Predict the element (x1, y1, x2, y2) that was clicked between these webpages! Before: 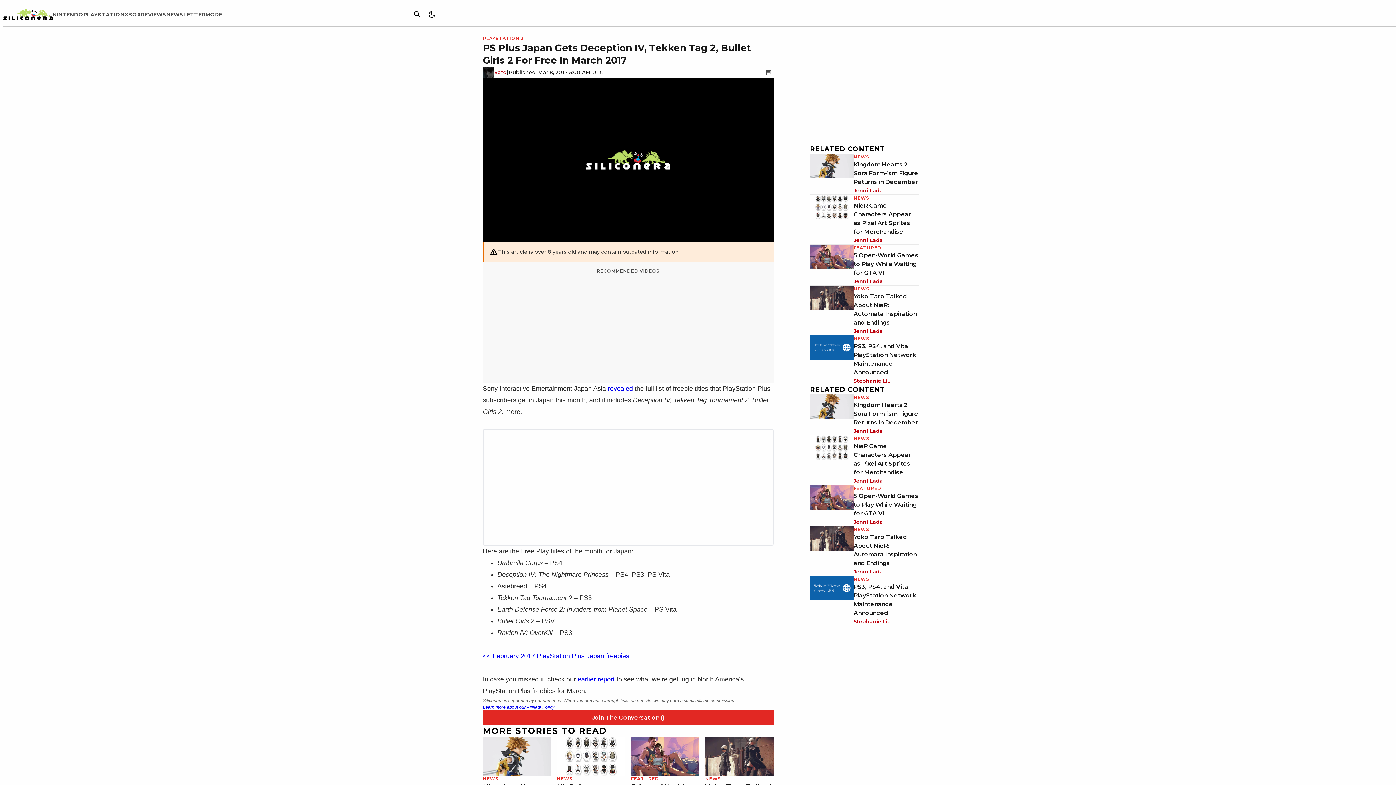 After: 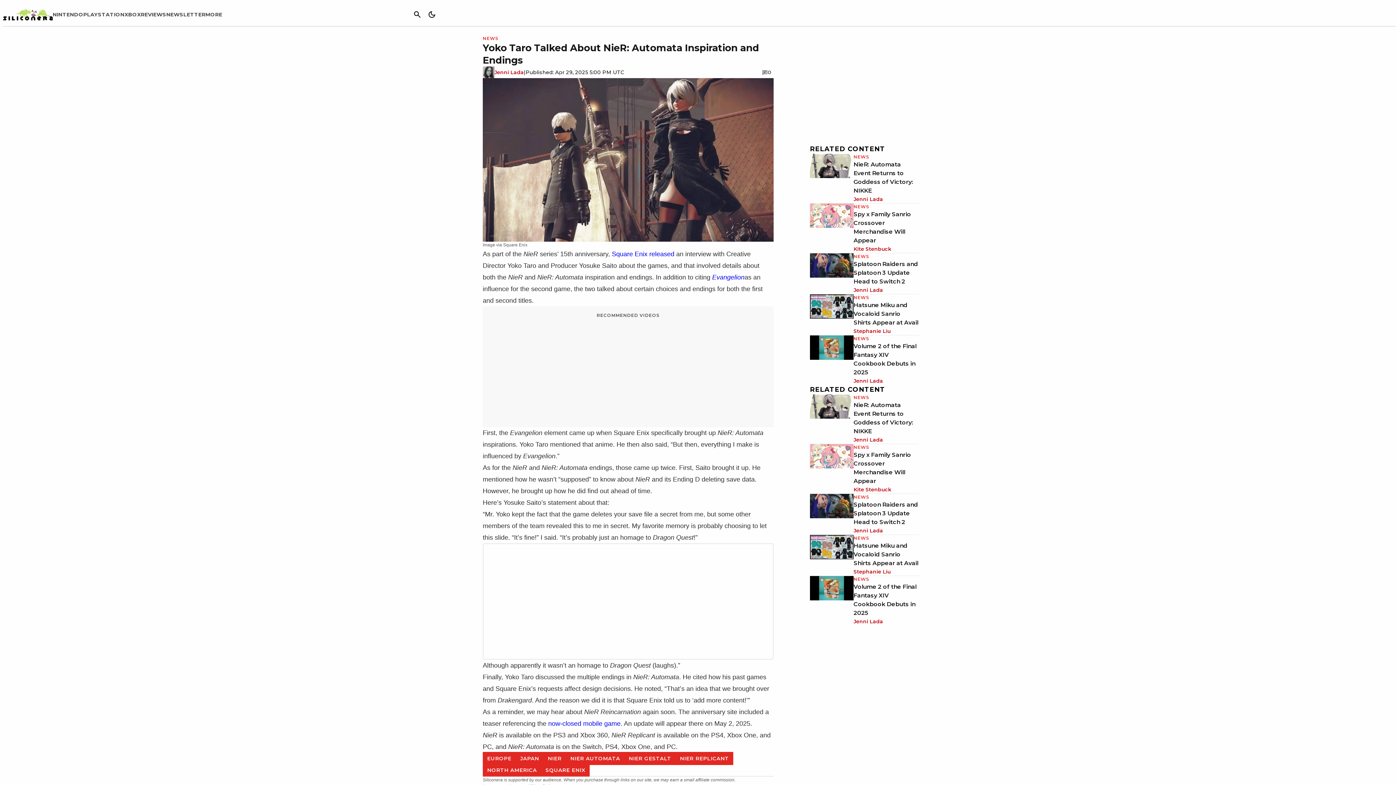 Action: bbox: (810, 285, 853, 335)